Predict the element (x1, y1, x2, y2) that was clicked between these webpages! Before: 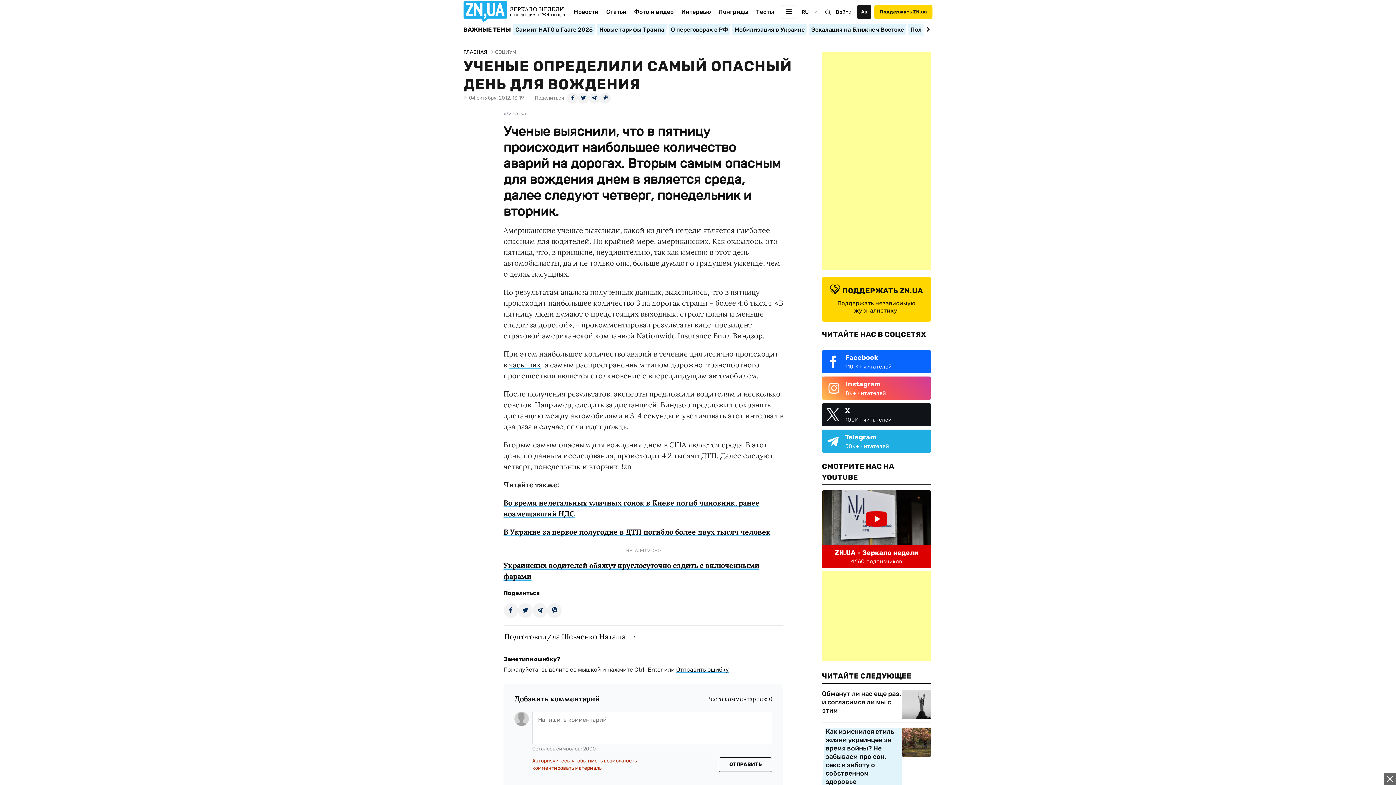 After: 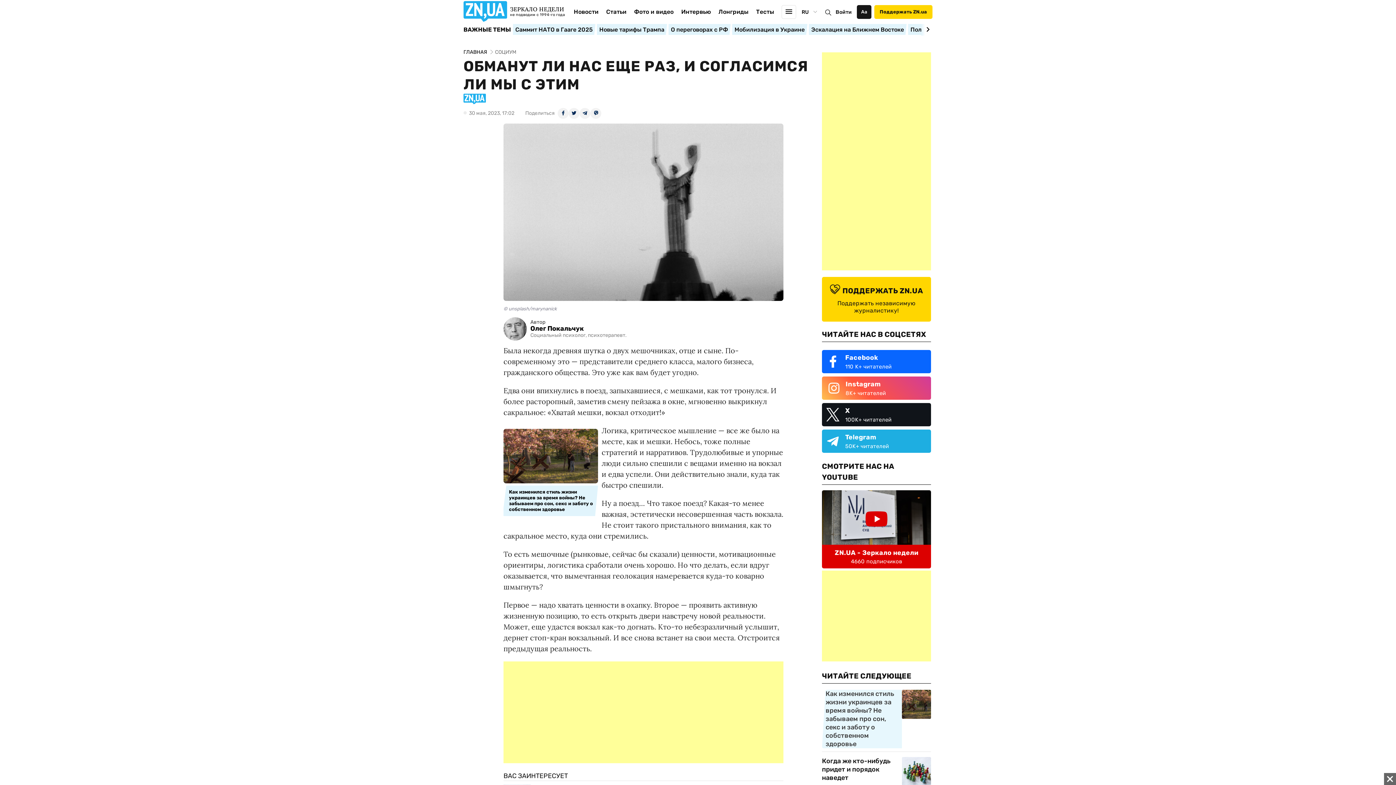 Action: bbox: (822, 690, 902, 719) label: Обманут ли нас еще раз, и согласимся ли мы с этим